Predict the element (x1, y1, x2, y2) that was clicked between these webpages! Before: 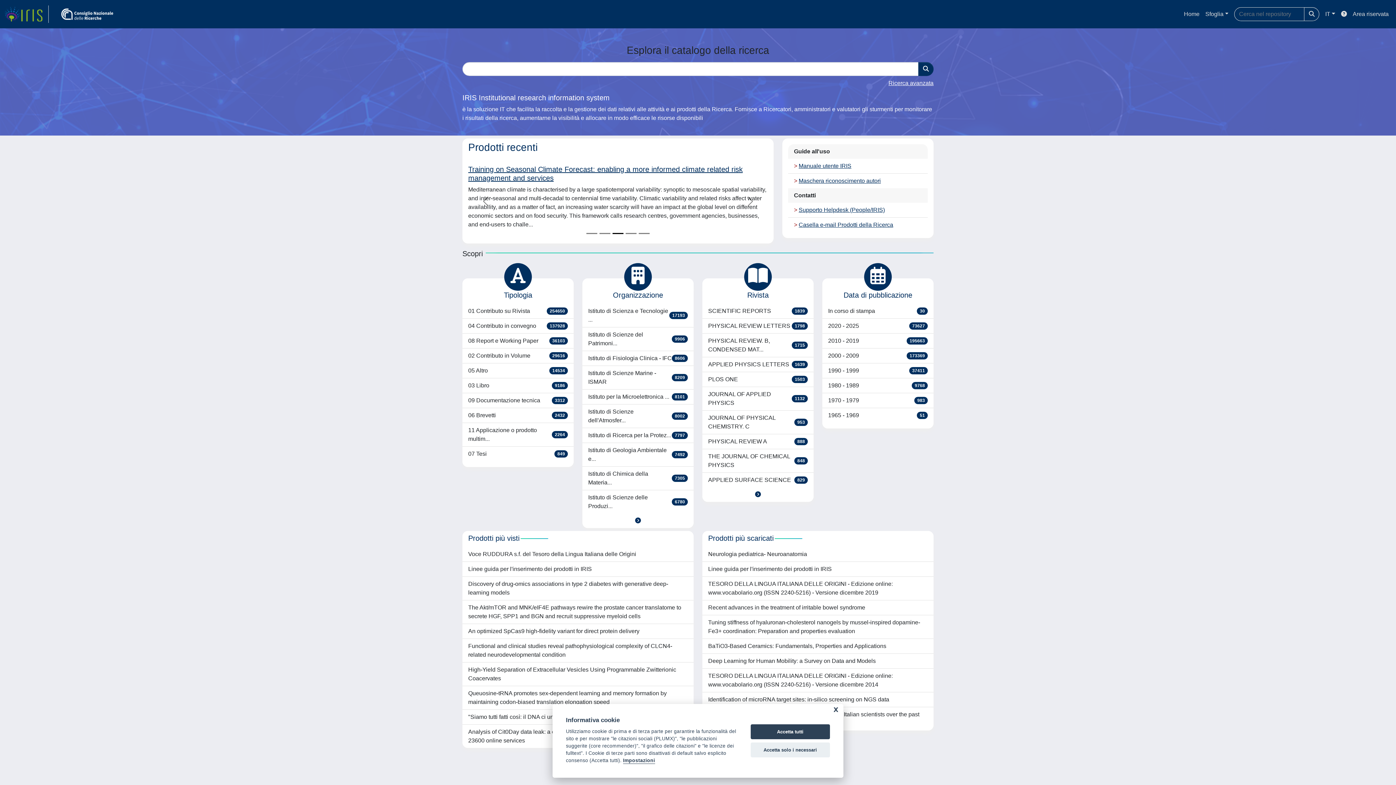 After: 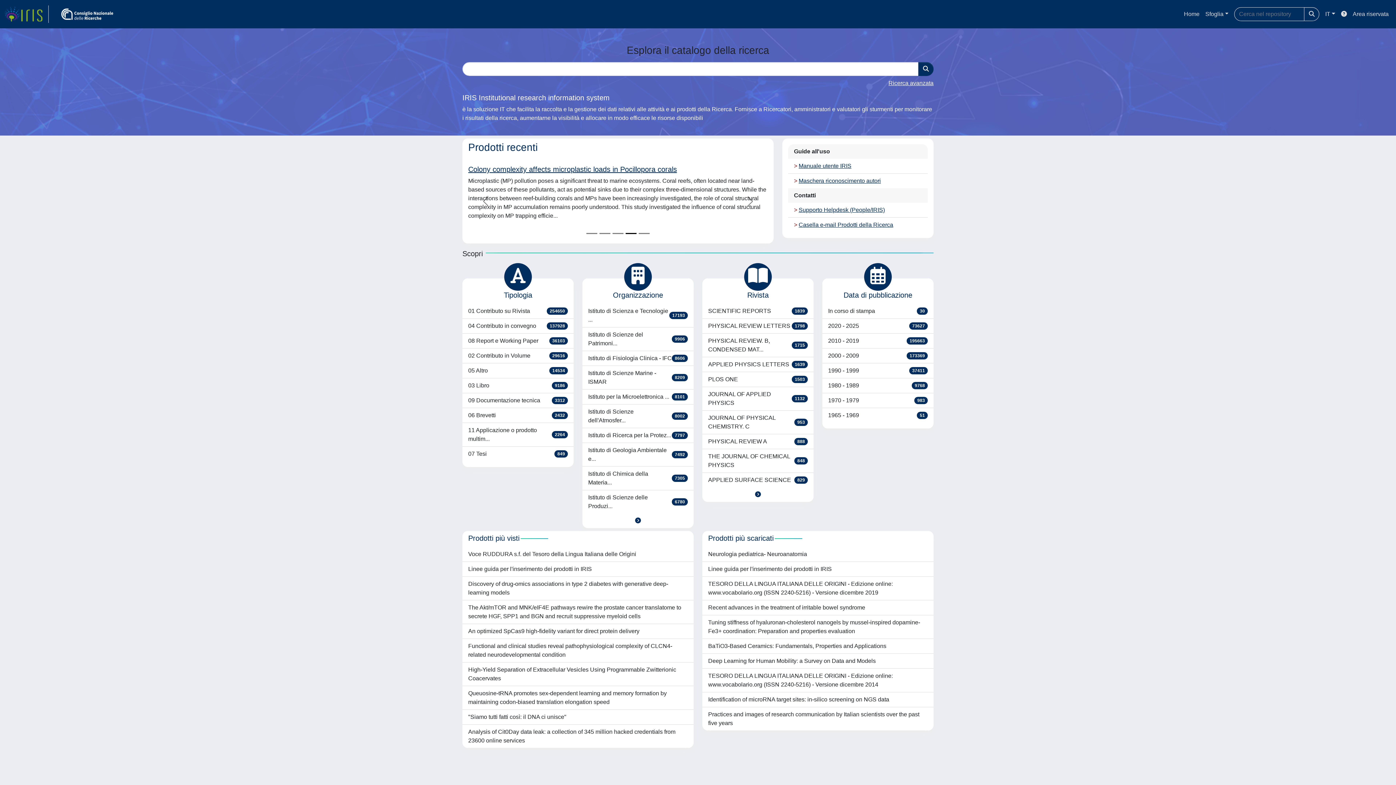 Action: label: Accetta solo i necessari bbox: (750, 742, 830, 757)